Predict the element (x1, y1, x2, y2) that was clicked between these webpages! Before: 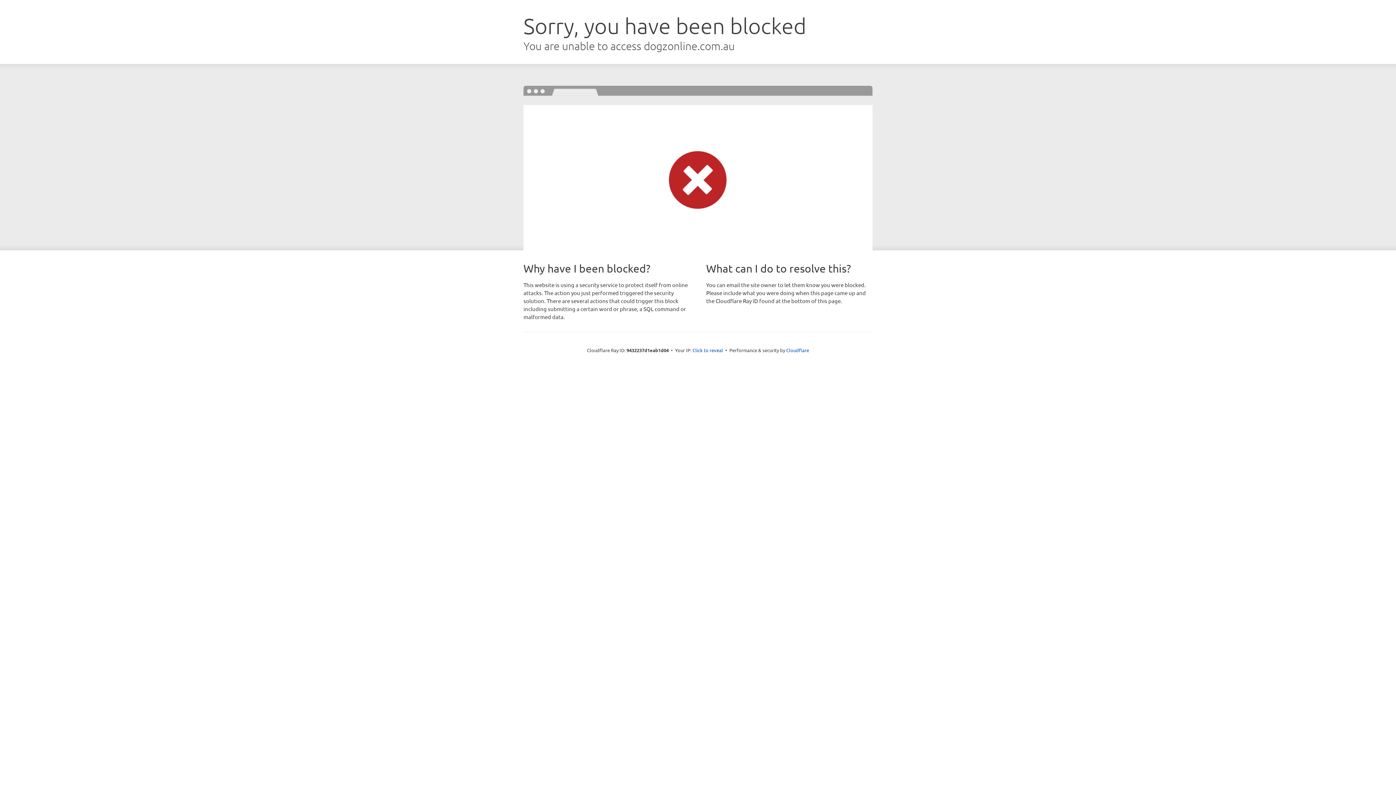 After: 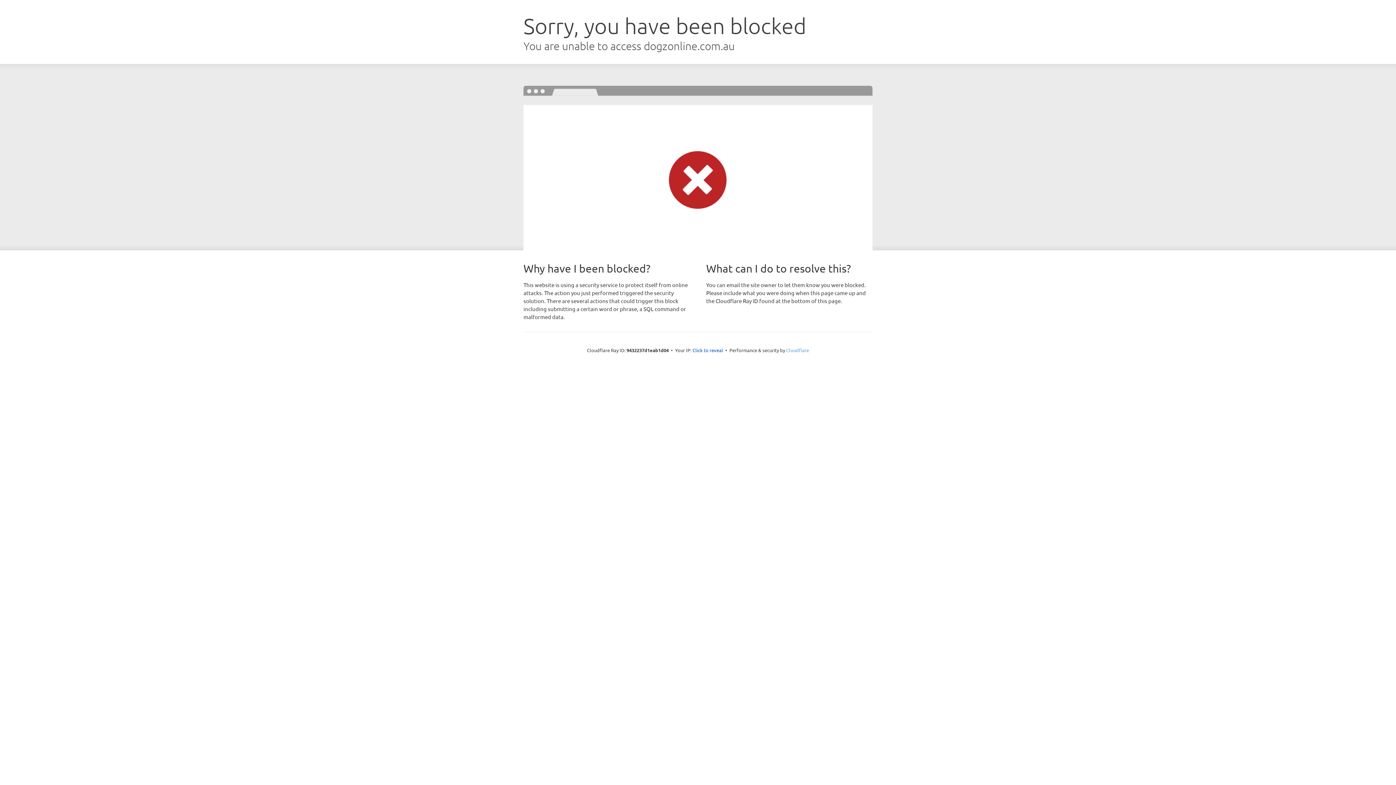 Action: bbox: (786, 347, 809, 353) label: Cloudflare